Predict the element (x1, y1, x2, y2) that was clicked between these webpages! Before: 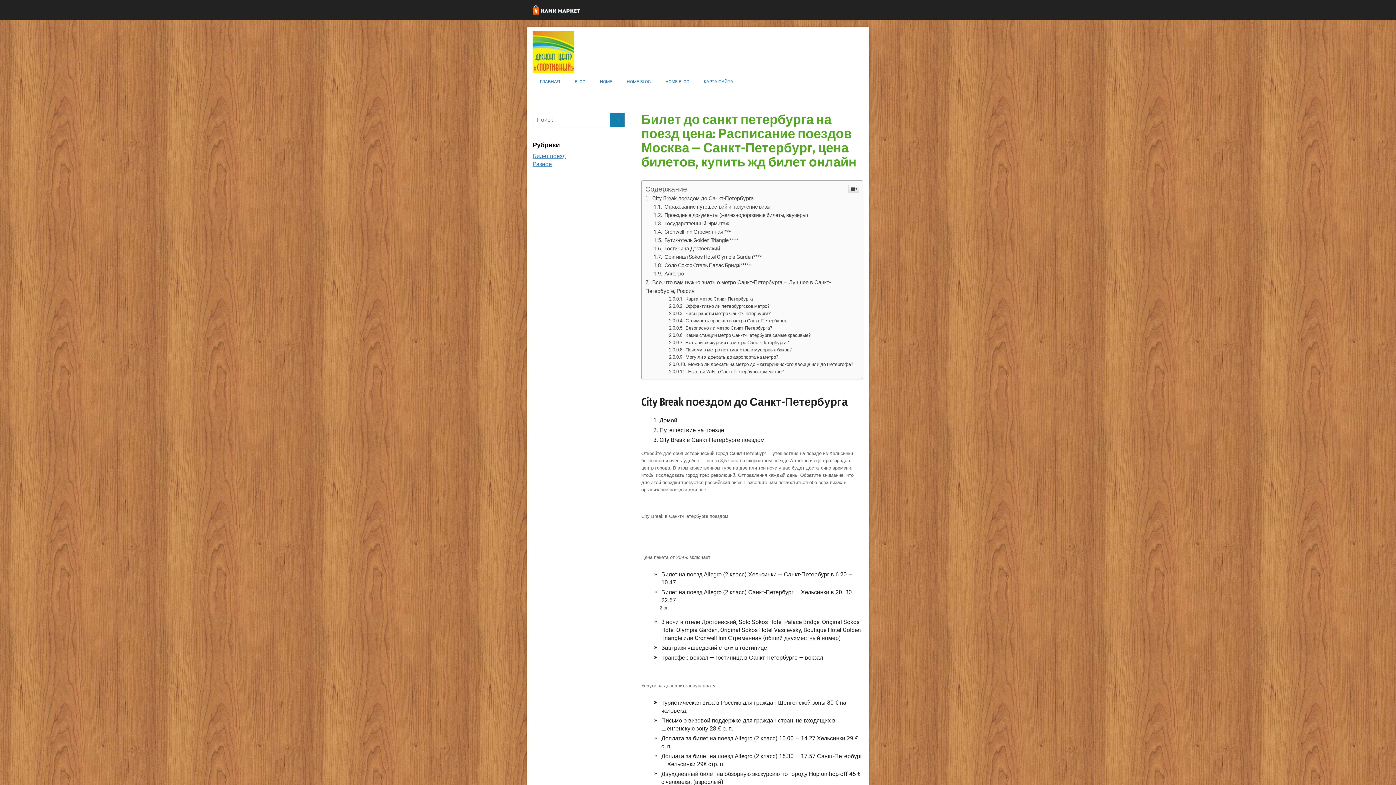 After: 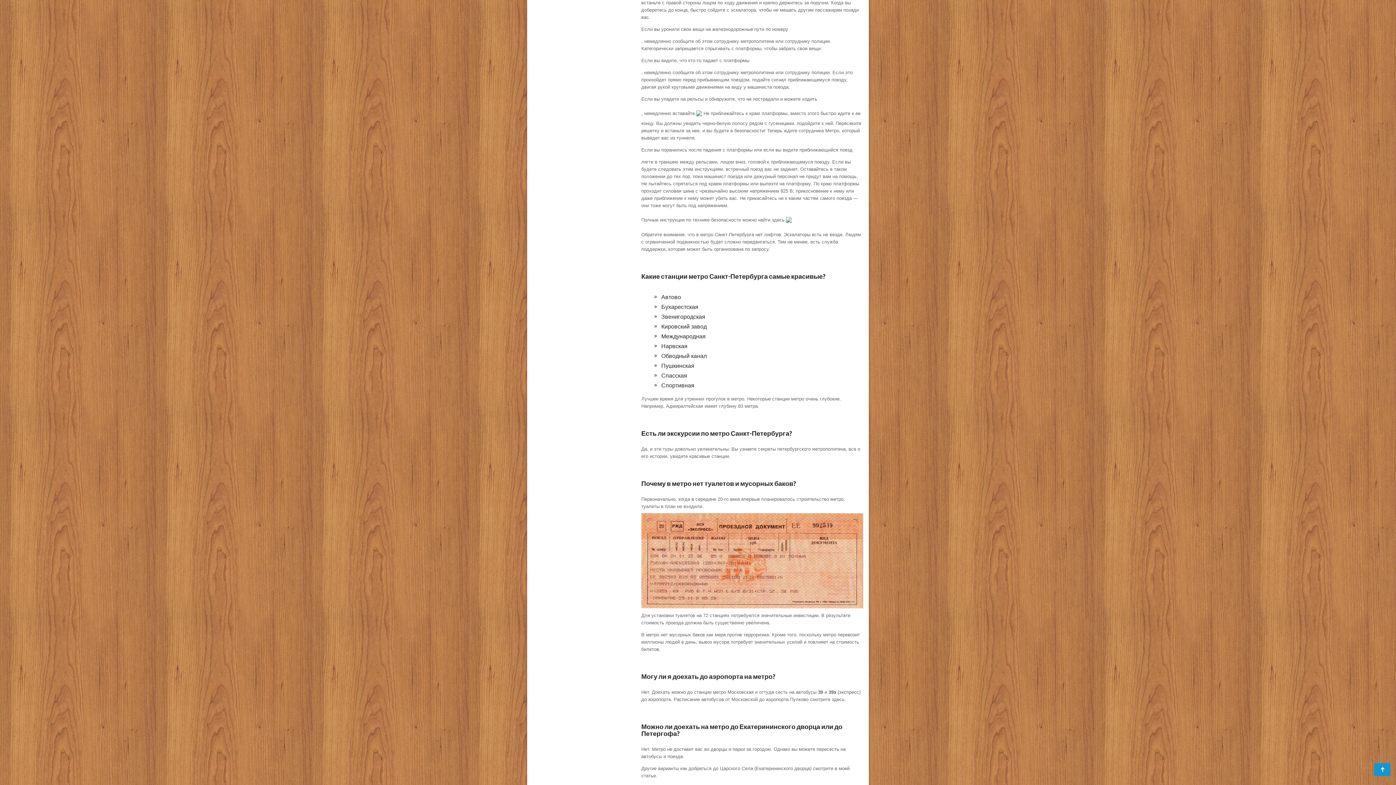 Action: bbox: (669, 354, 778, 360) label:  Могу ли я доехать до аэропорта на метро?